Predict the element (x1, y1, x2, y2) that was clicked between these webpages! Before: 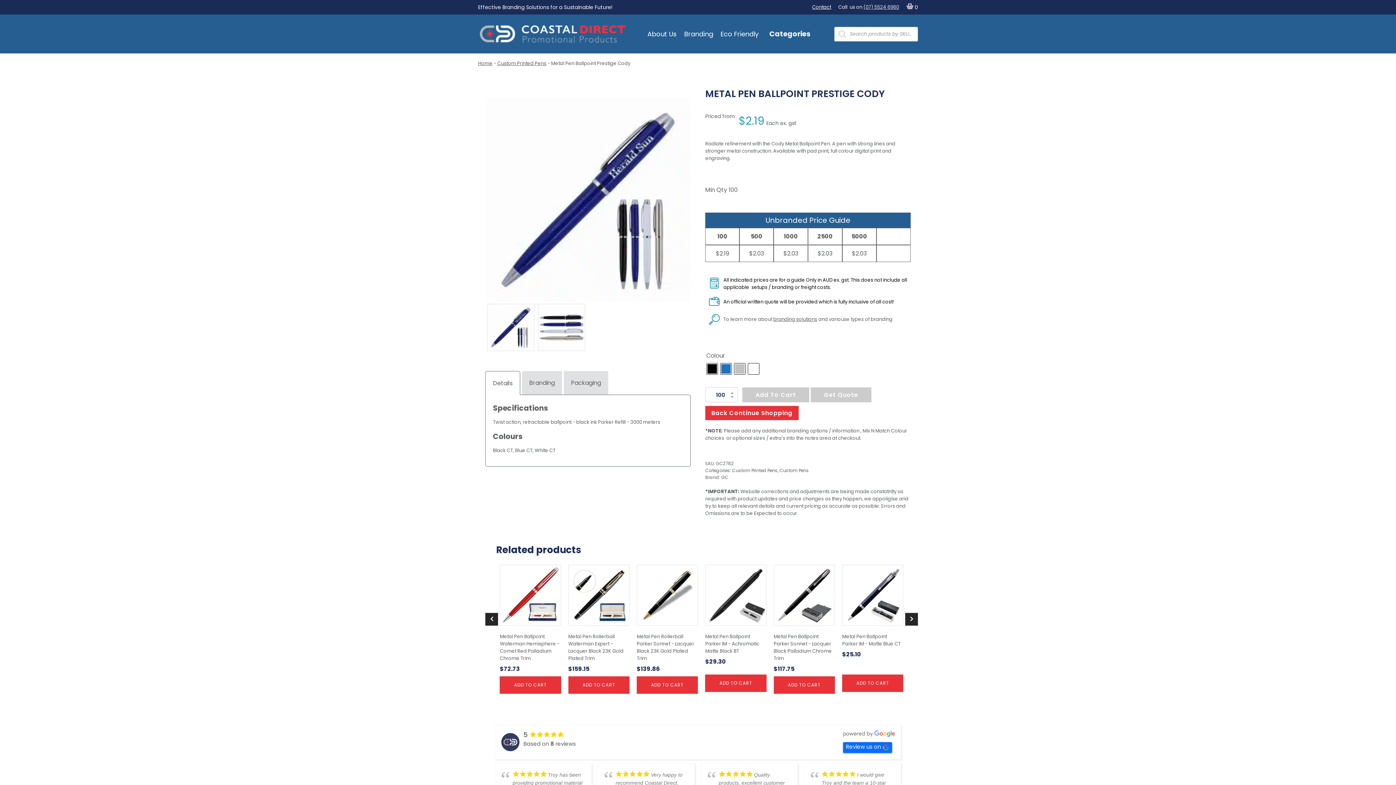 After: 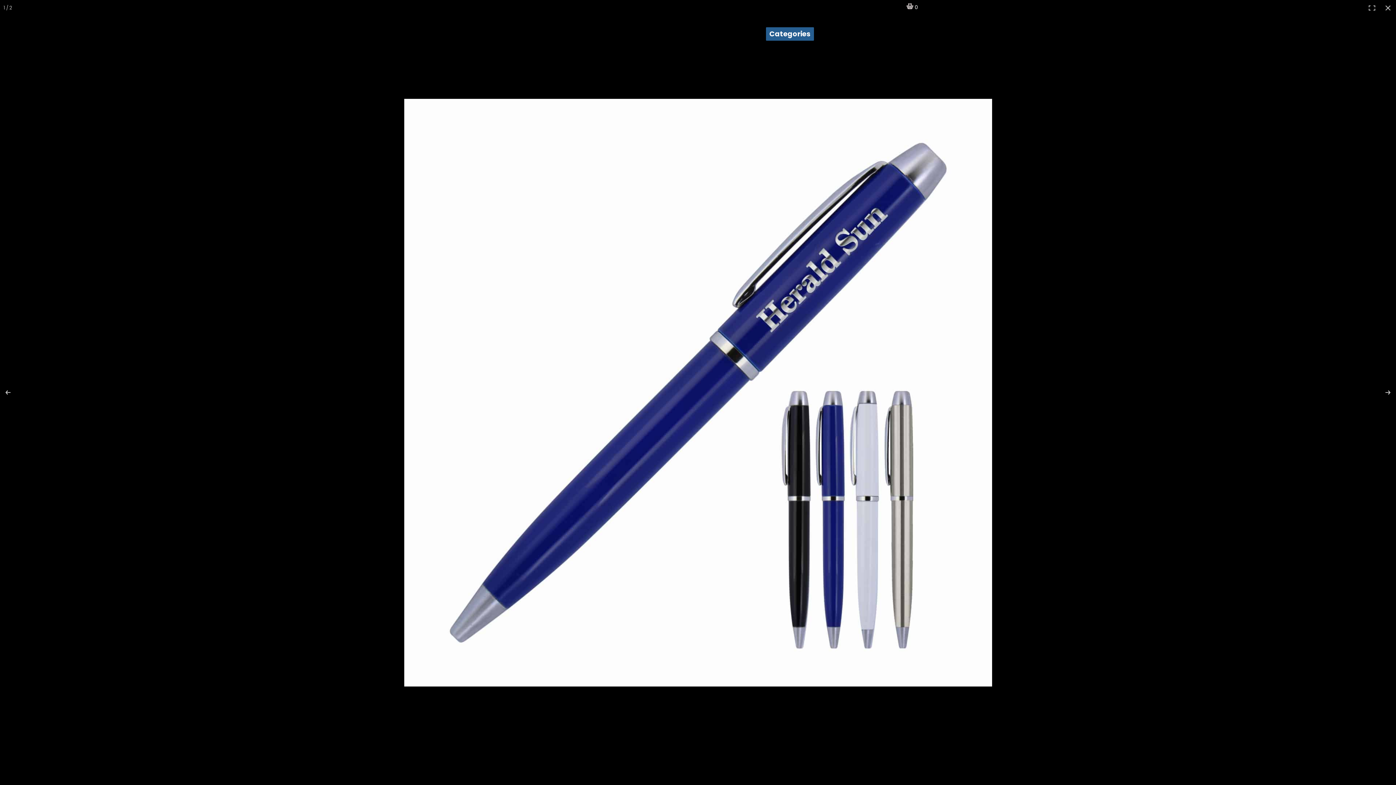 Action: bbox: (485, 97, 690, 302)